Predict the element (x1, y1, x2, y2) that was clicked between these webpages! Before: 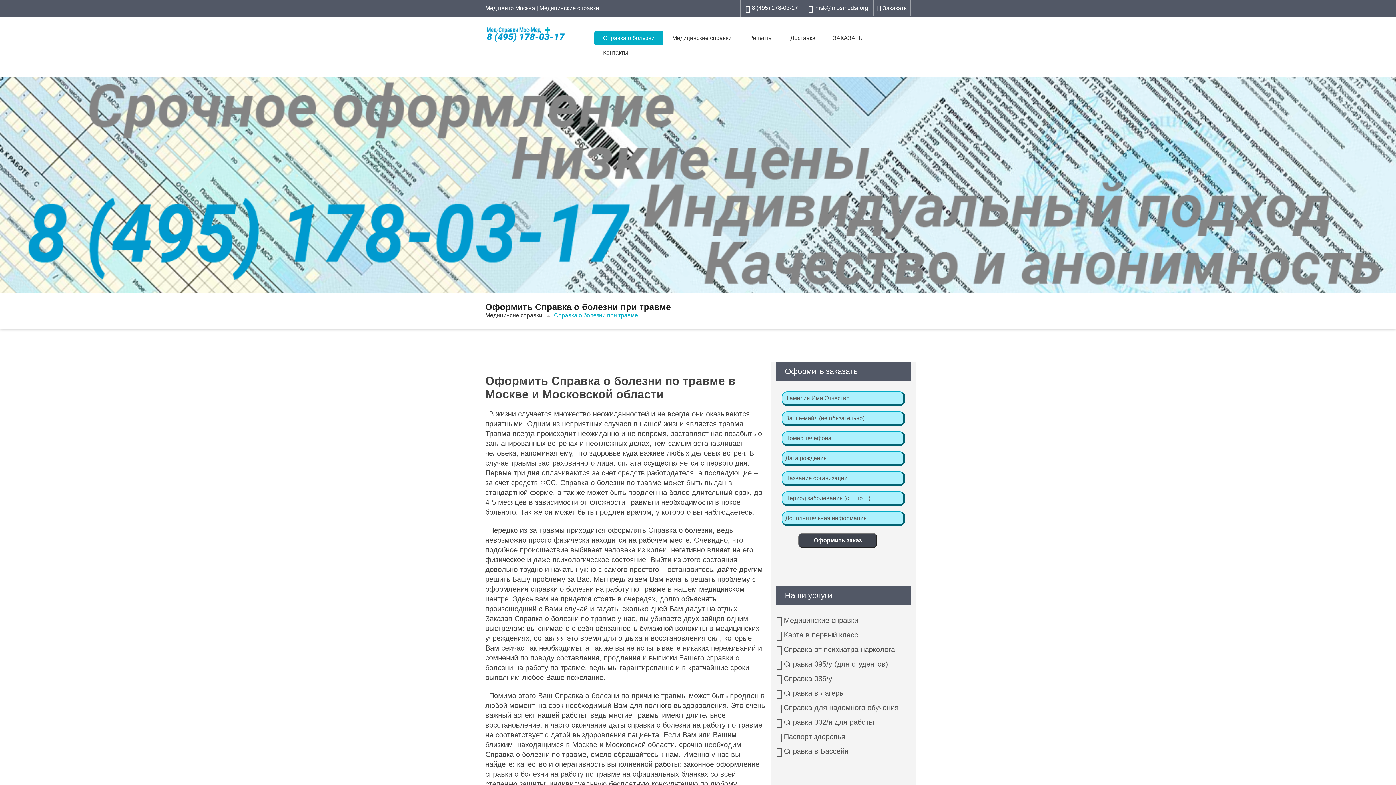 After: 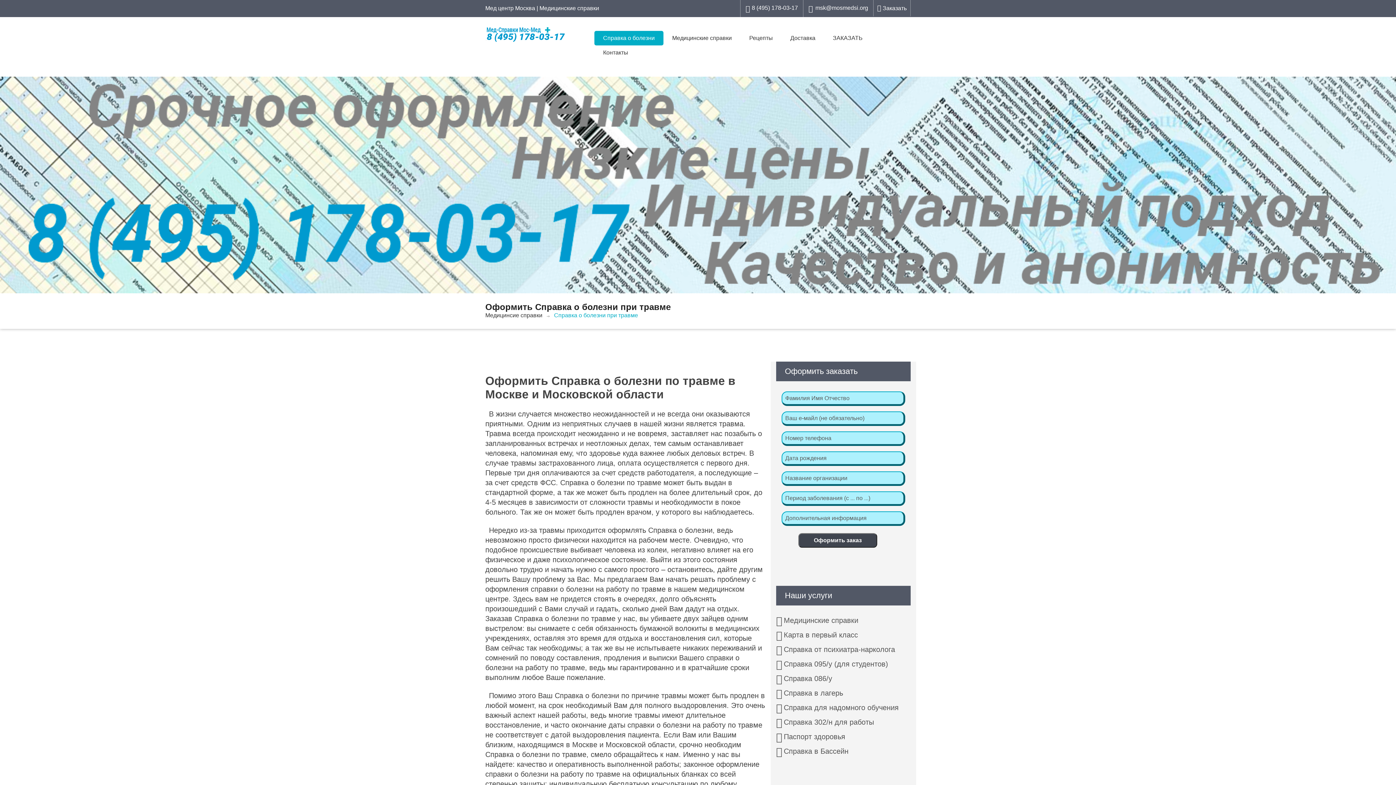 Action: label: Справка о болезни при травме bbox: (554, 312, 638, 318)